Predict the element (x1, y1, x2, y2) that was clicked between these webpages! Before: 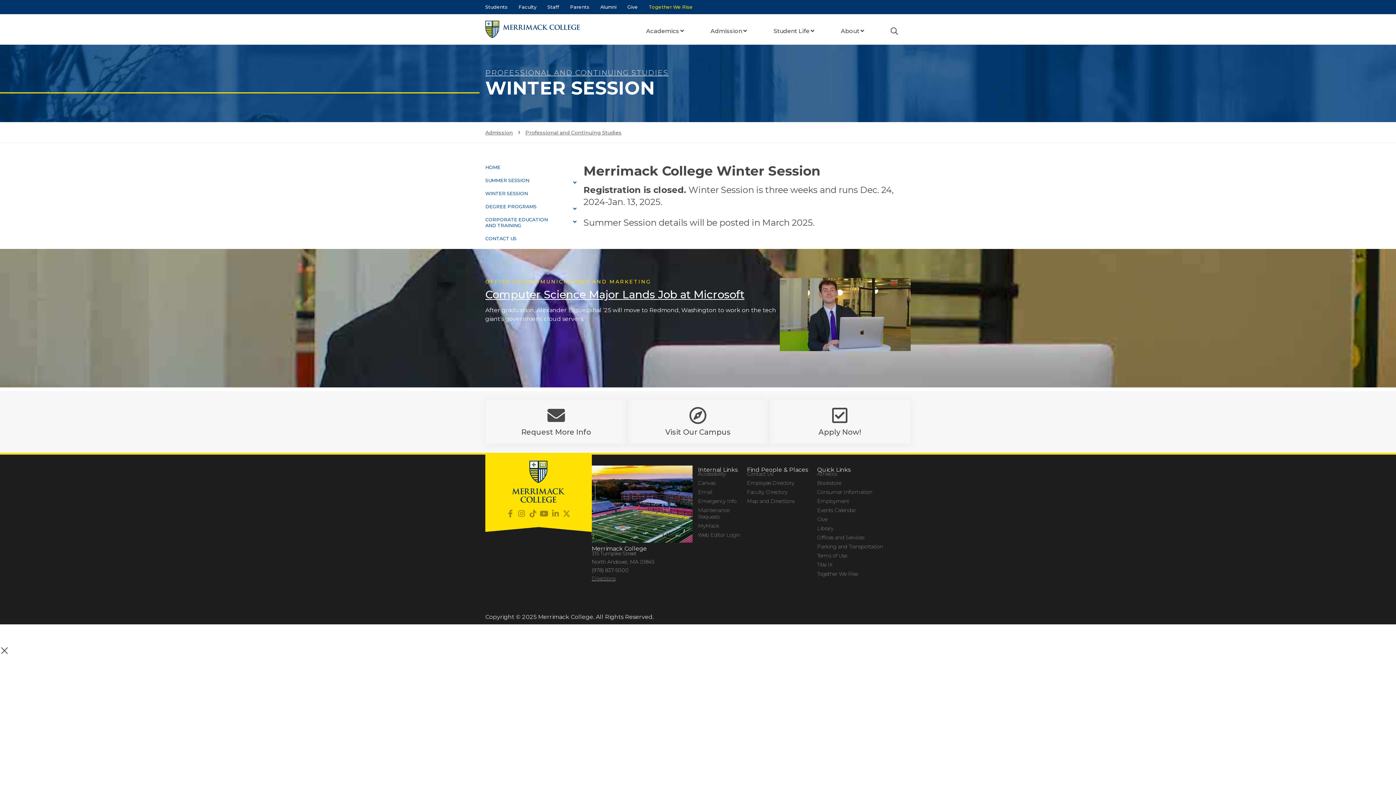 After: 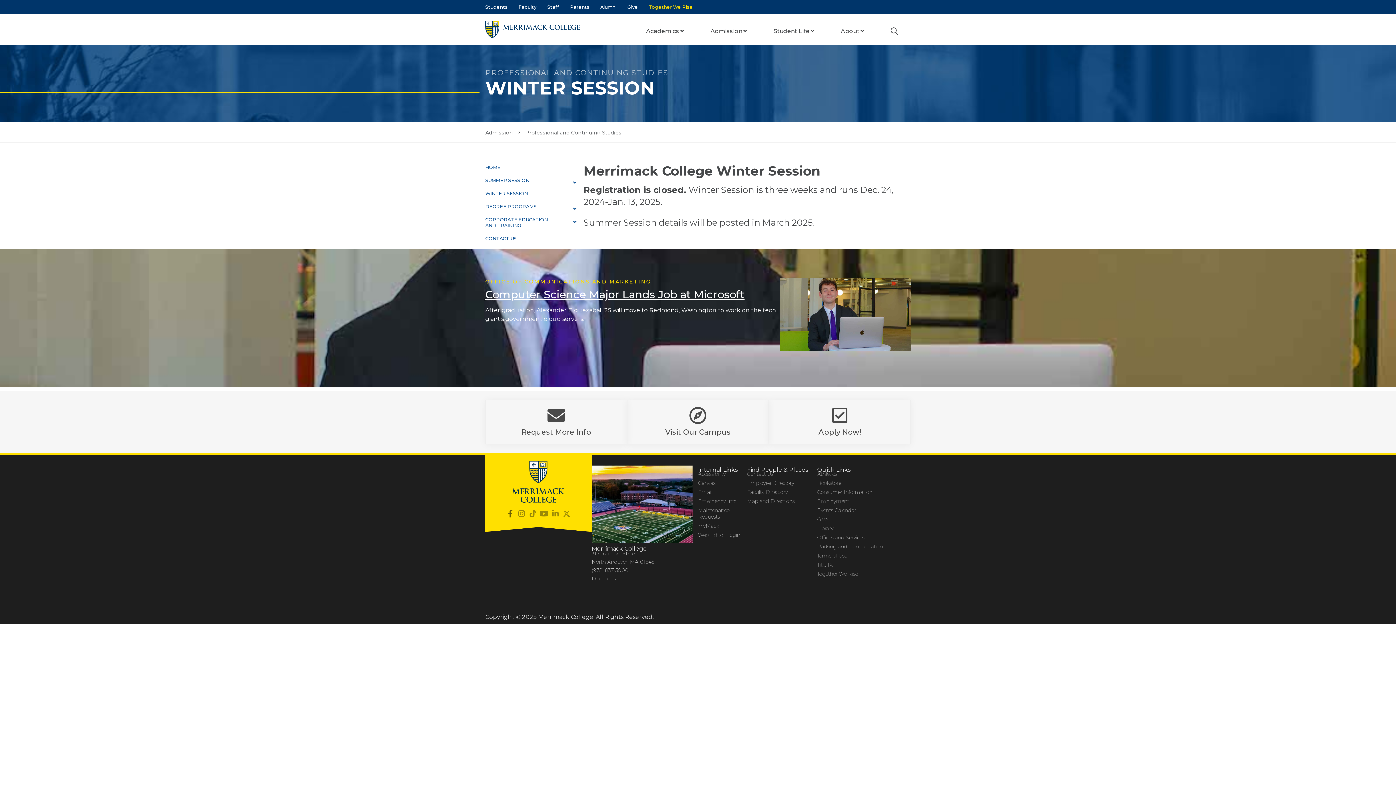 Action: label: Facebook-f bbox: (506, 510, 514, 517)